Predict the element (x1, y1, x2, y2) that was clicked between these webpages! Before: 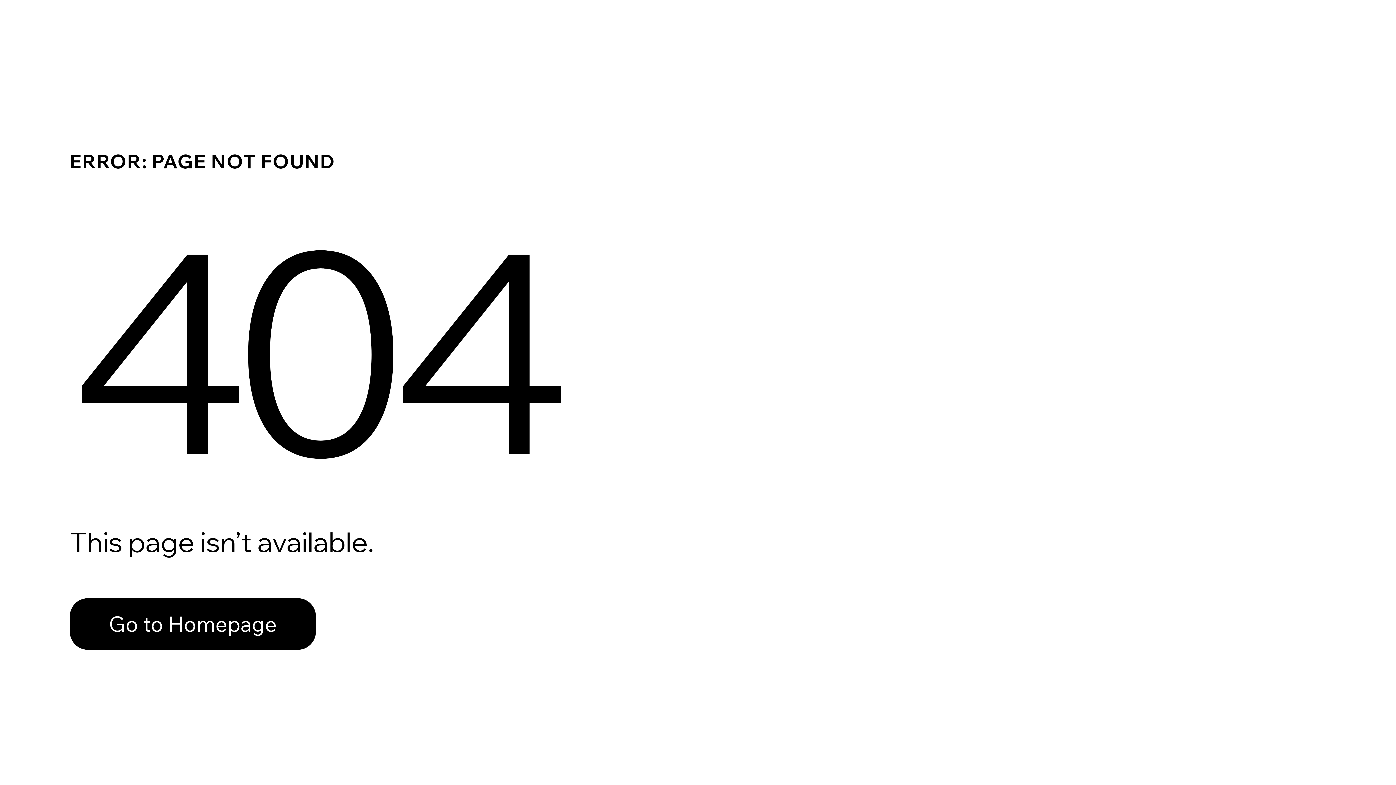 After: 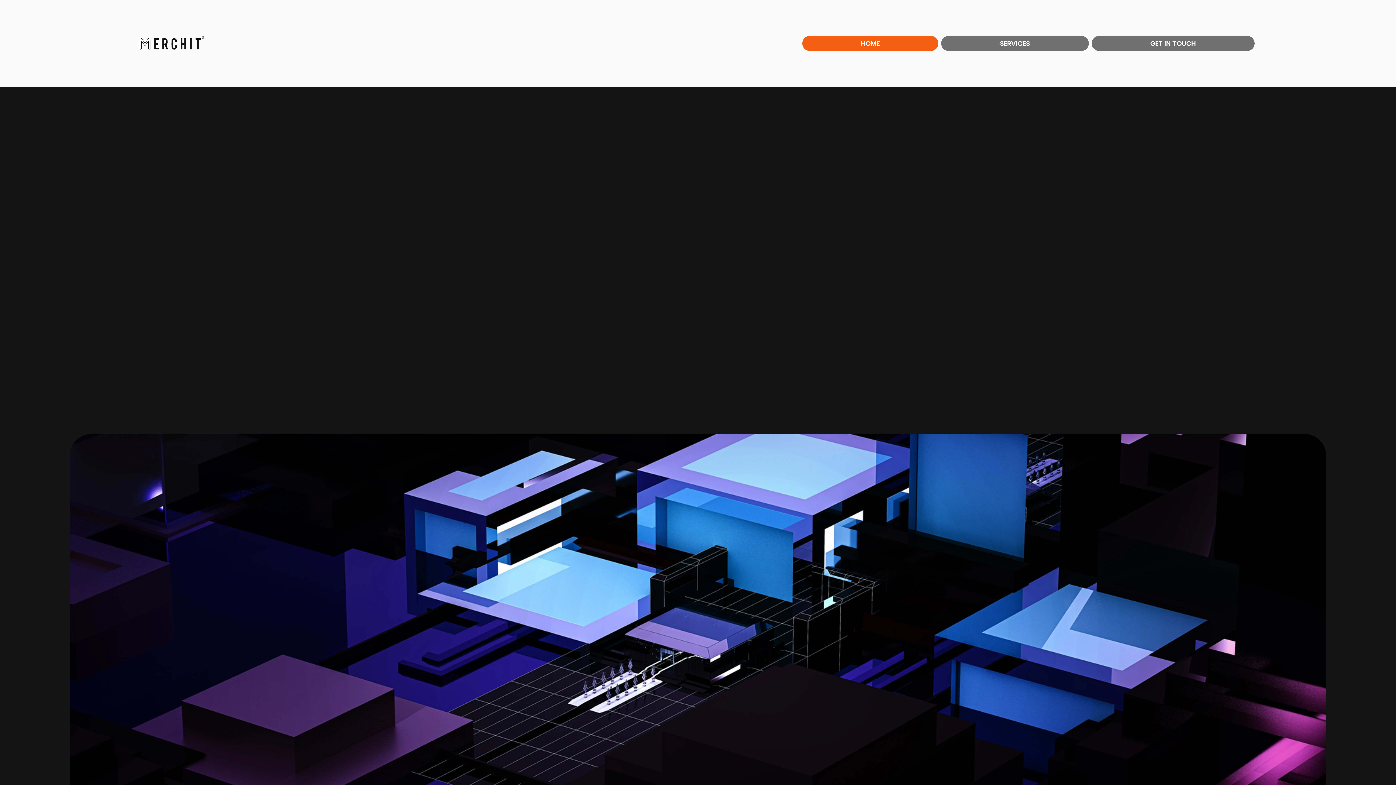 Action: bbox: (69, 582, 768, 659) label: Go to Homepage